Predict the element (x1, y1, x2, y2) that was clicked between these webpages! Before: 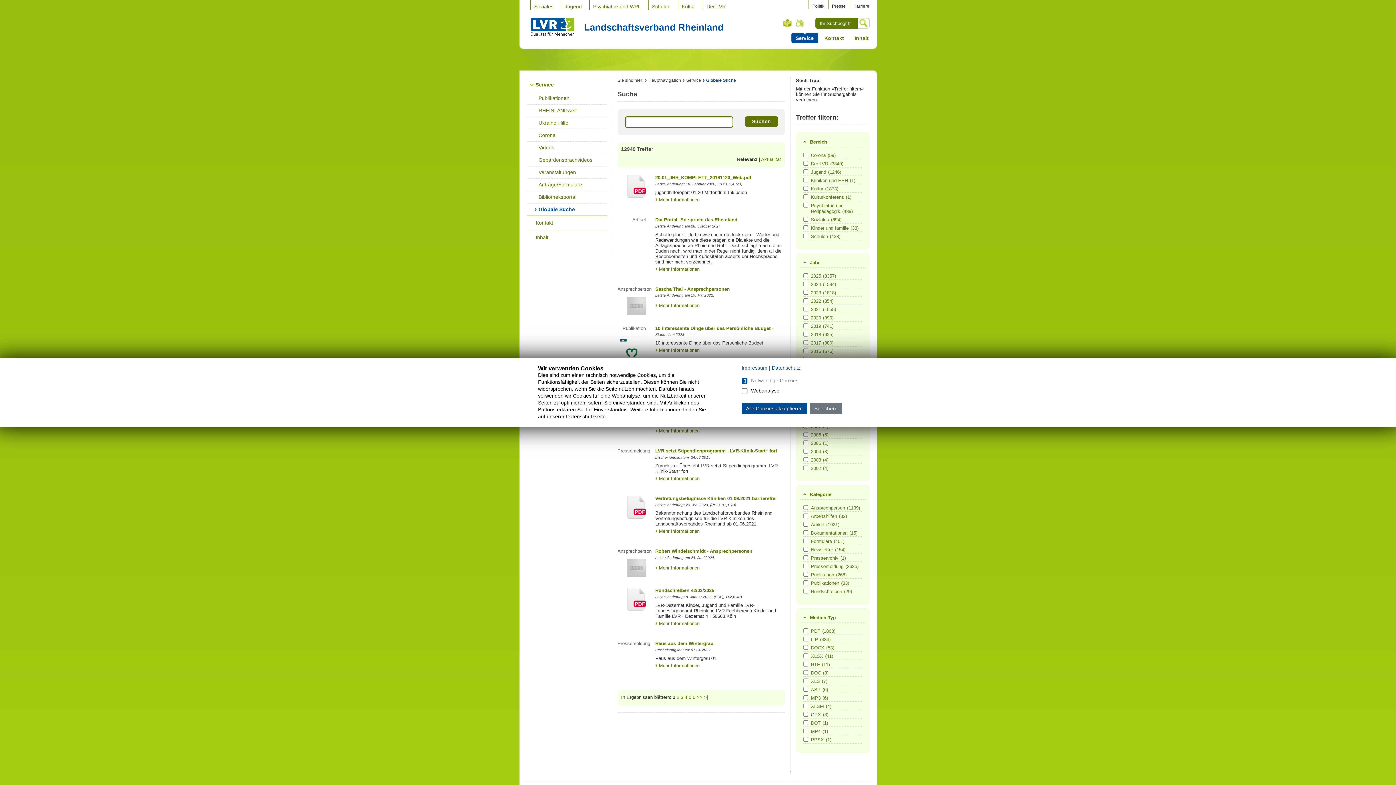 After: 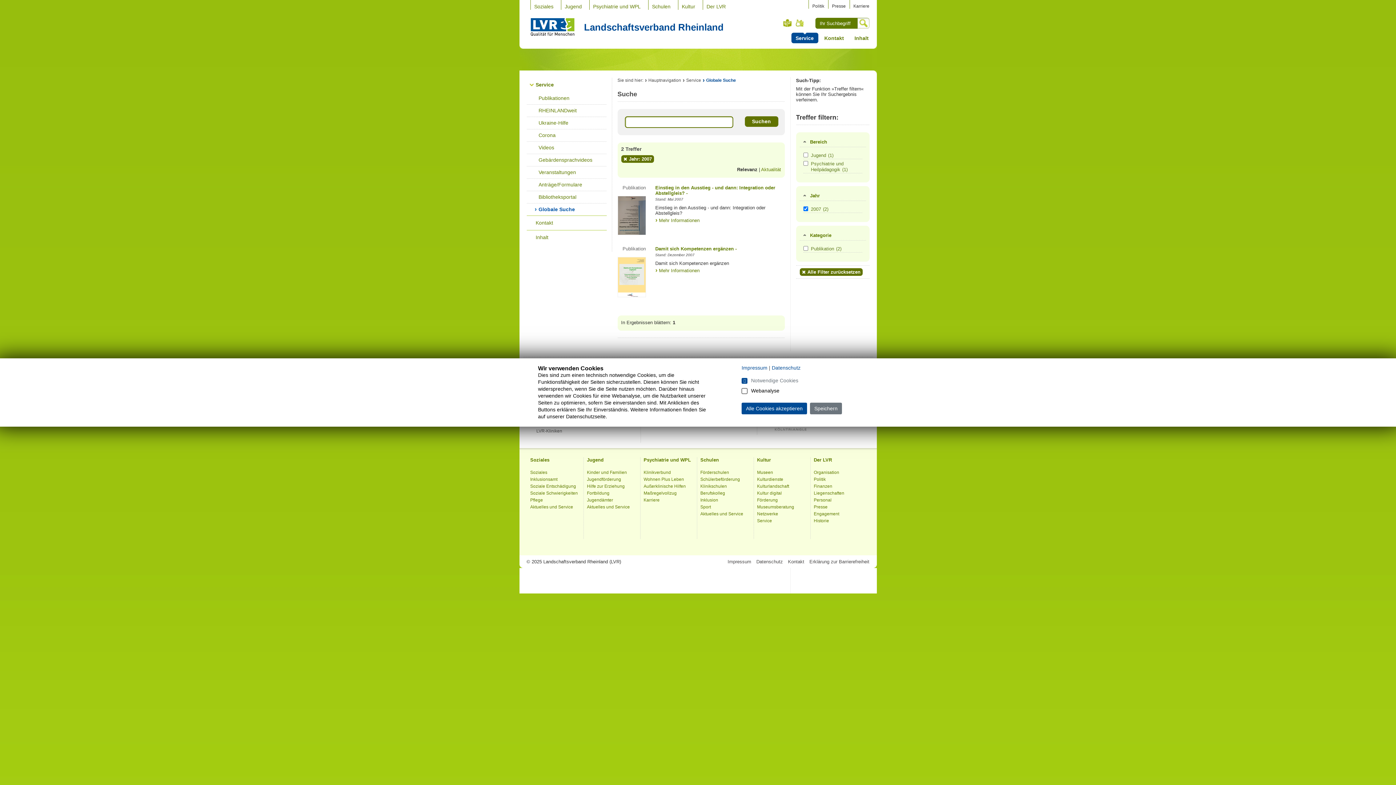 Action: bbox: (811, 424, 861, 429) label: 2007(2)